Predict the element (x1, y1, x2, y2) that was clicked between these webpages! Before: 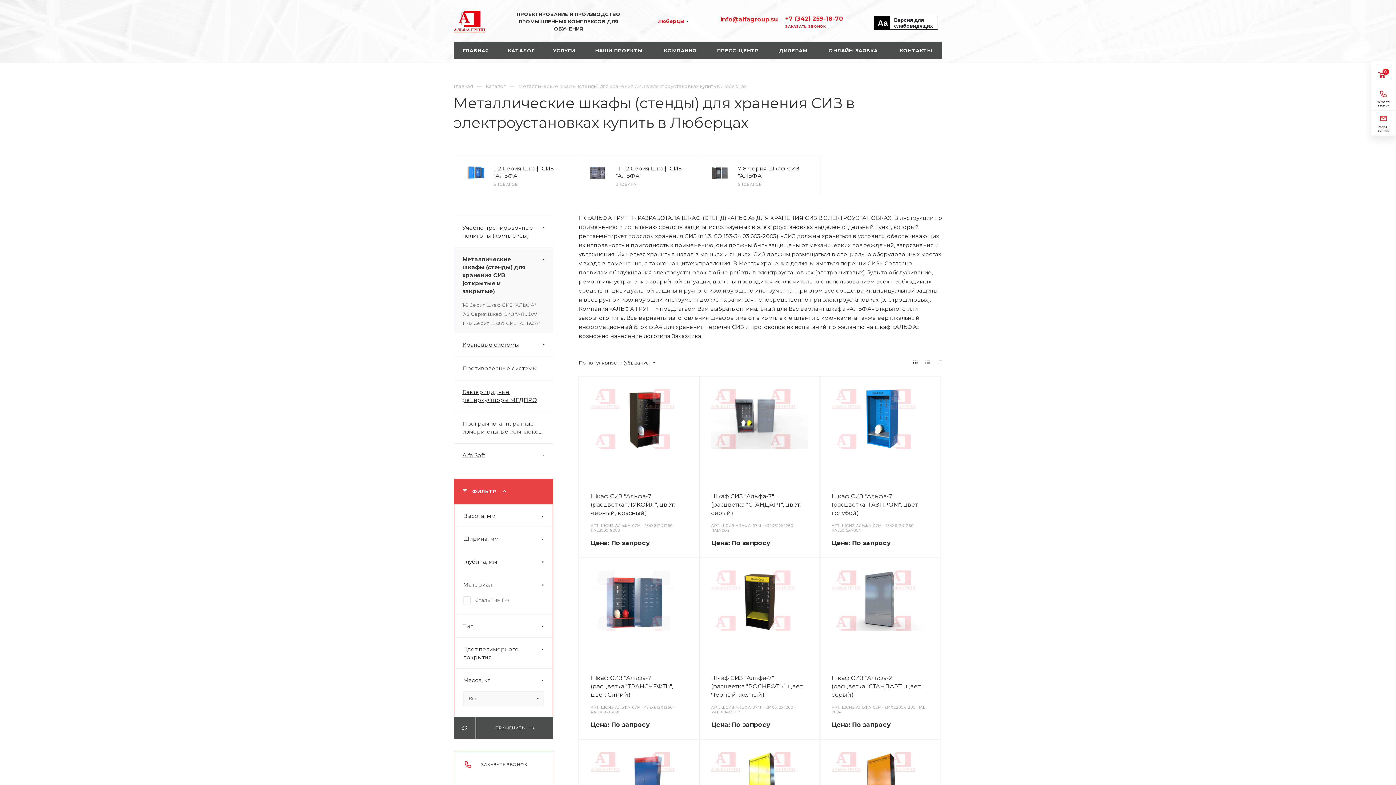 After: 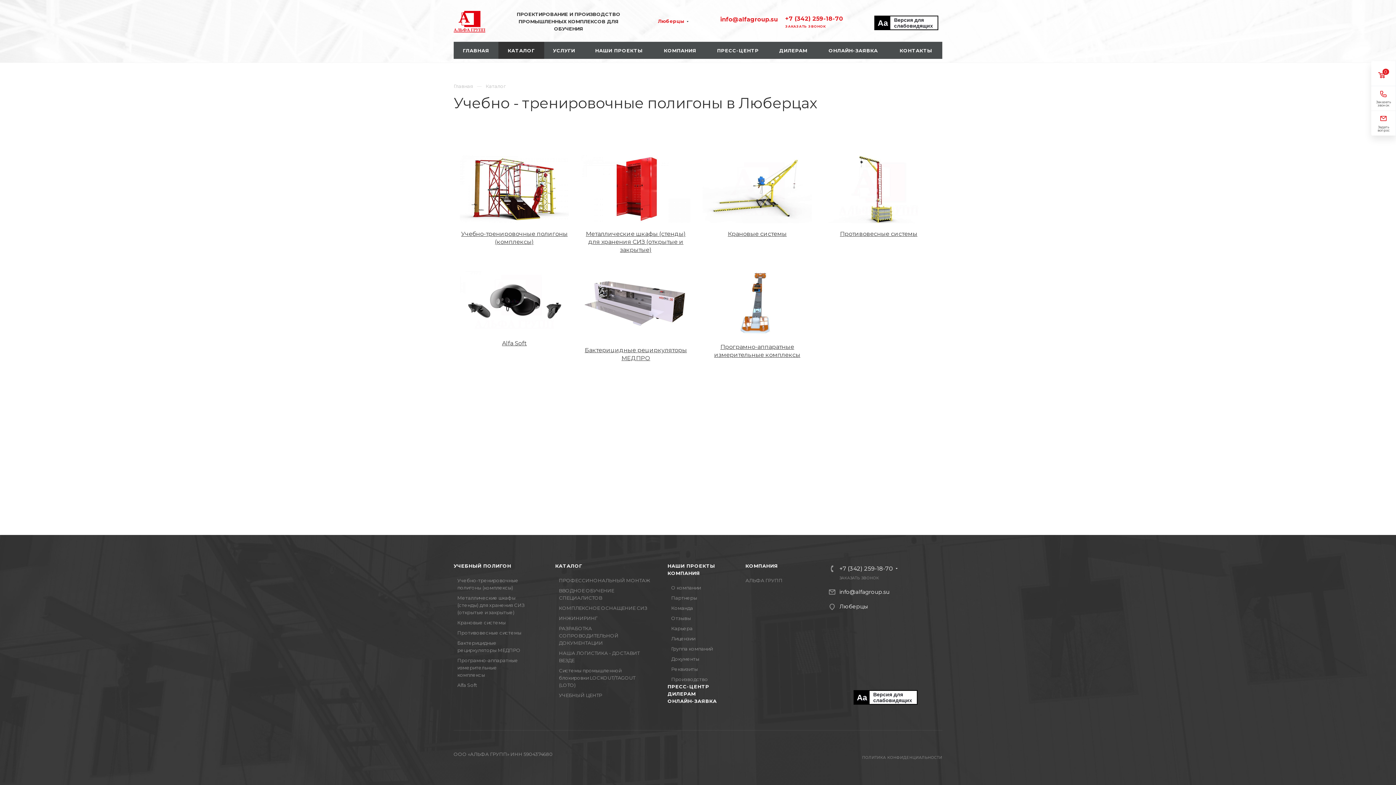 Action: label: Каталог bbox: (485, 83, 505, 89)